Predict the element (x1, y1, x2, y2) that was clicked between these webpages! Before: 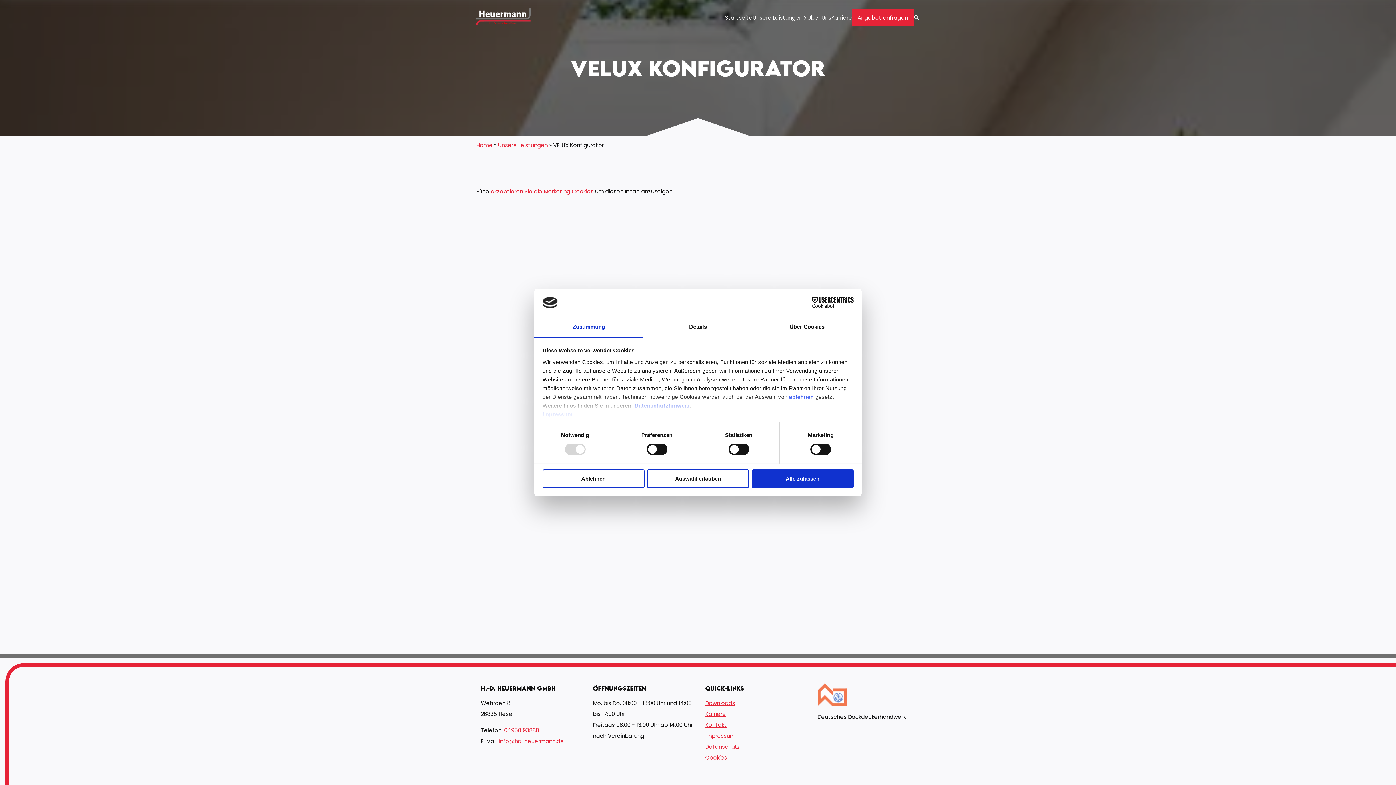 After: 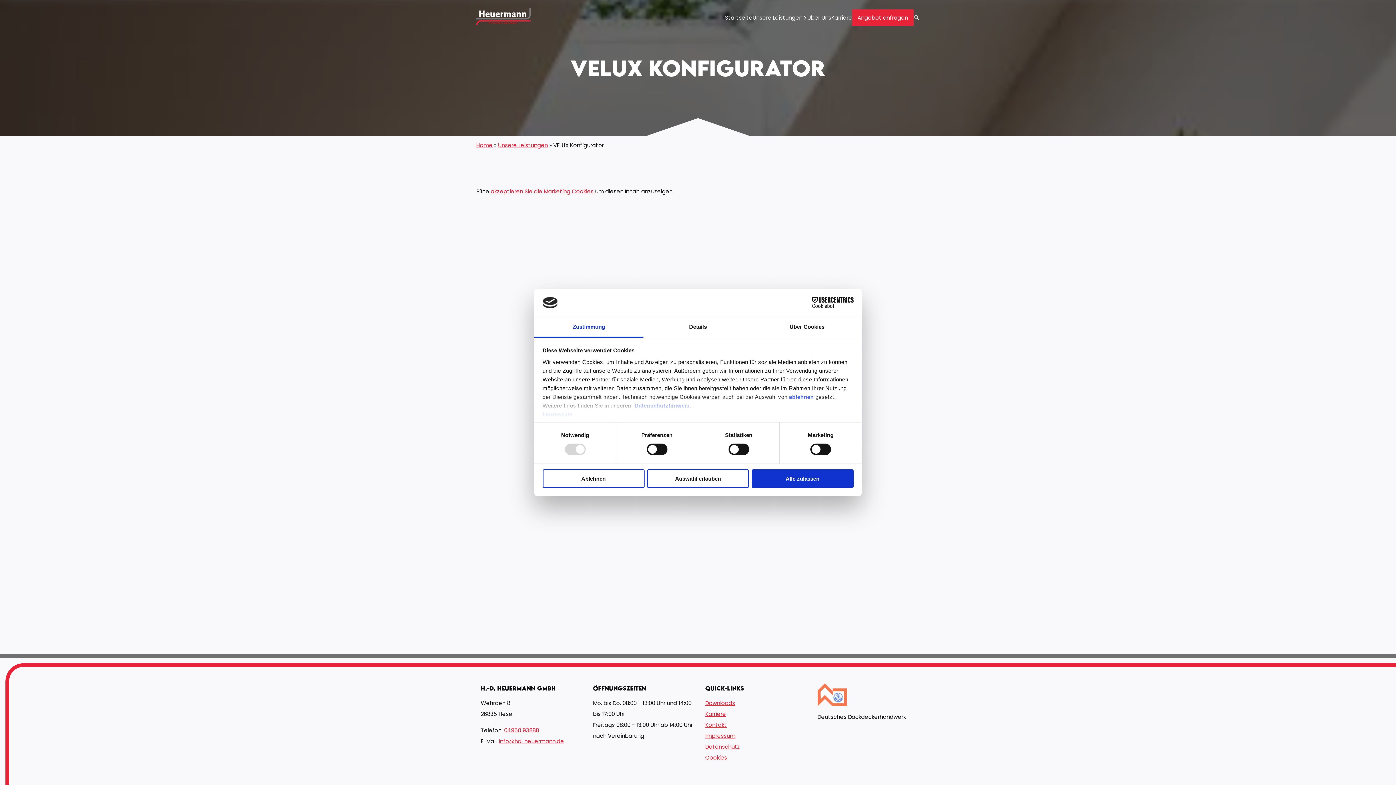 Action: label: 04950 93888 bbox: (504, 726, 539, 734)